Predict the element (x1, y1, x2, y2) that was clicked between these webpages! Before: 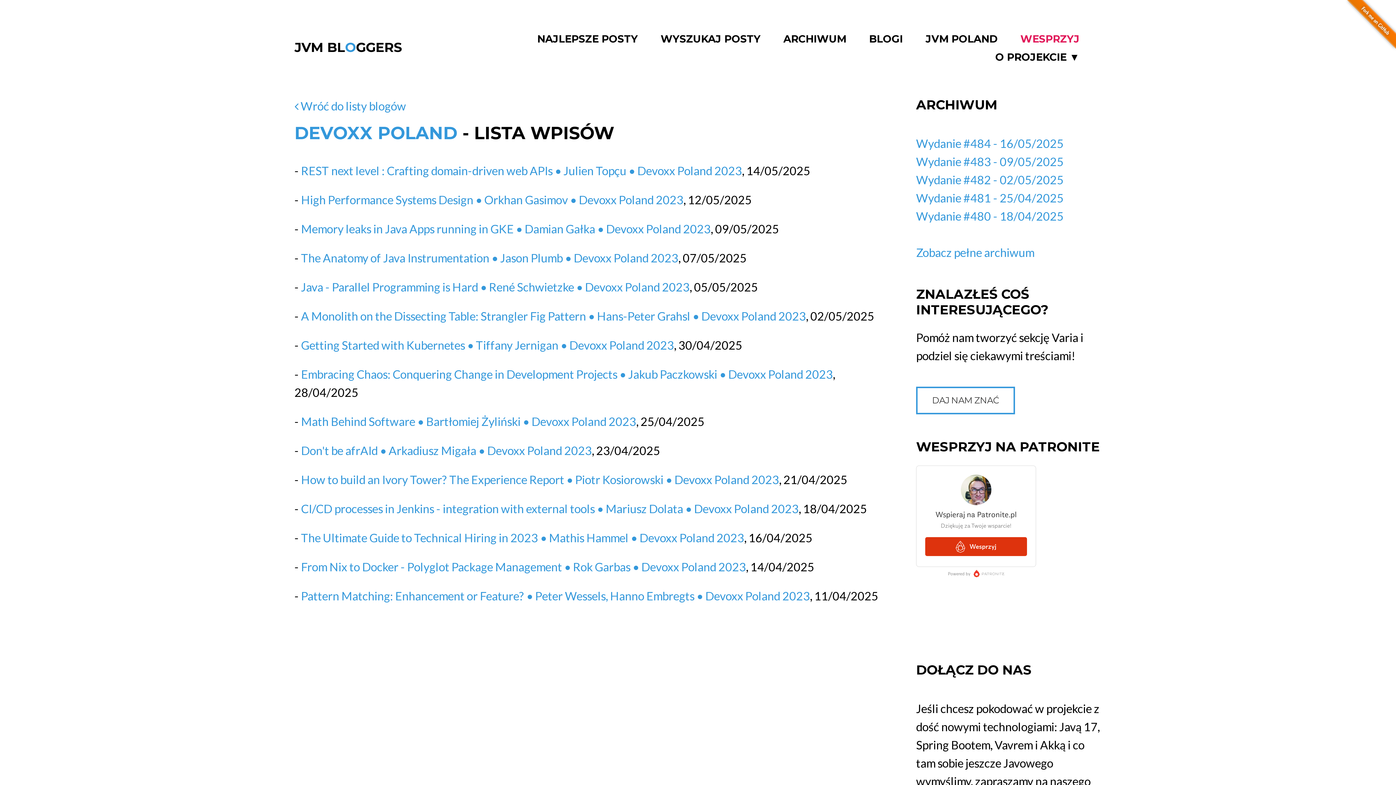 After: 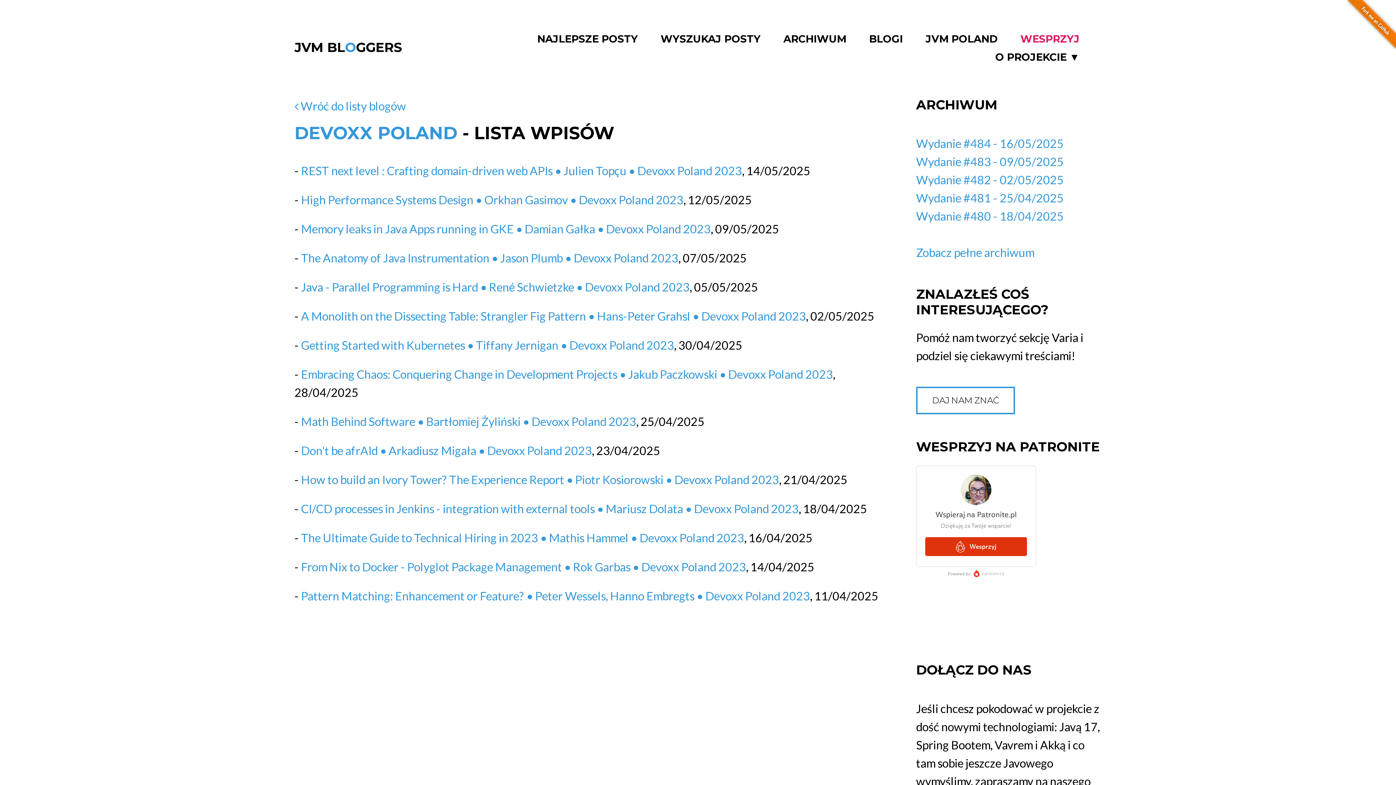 Action: label: Don't be afrAId • Arkadiusz Migała • Devoxx Poland 2023 bbox: (301, 443, 591, 457)